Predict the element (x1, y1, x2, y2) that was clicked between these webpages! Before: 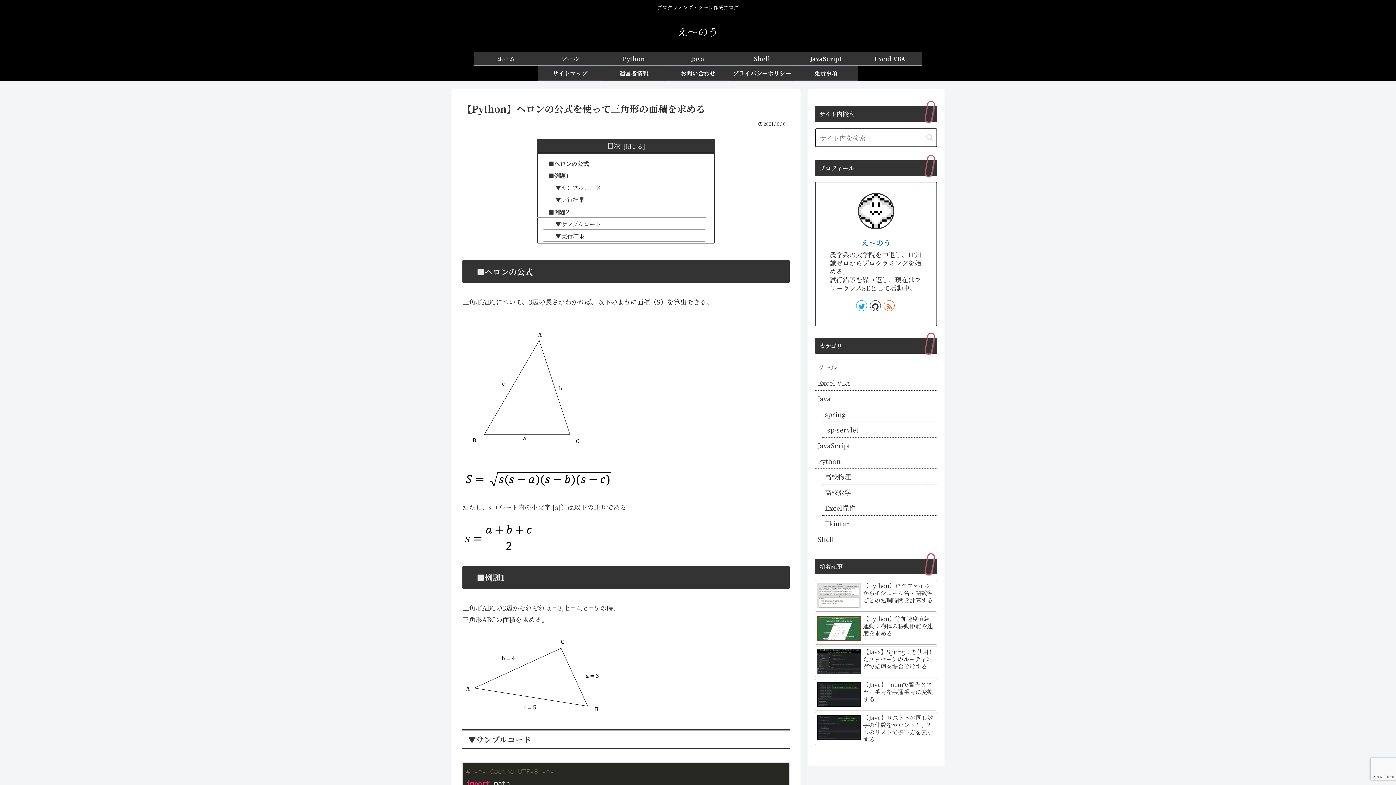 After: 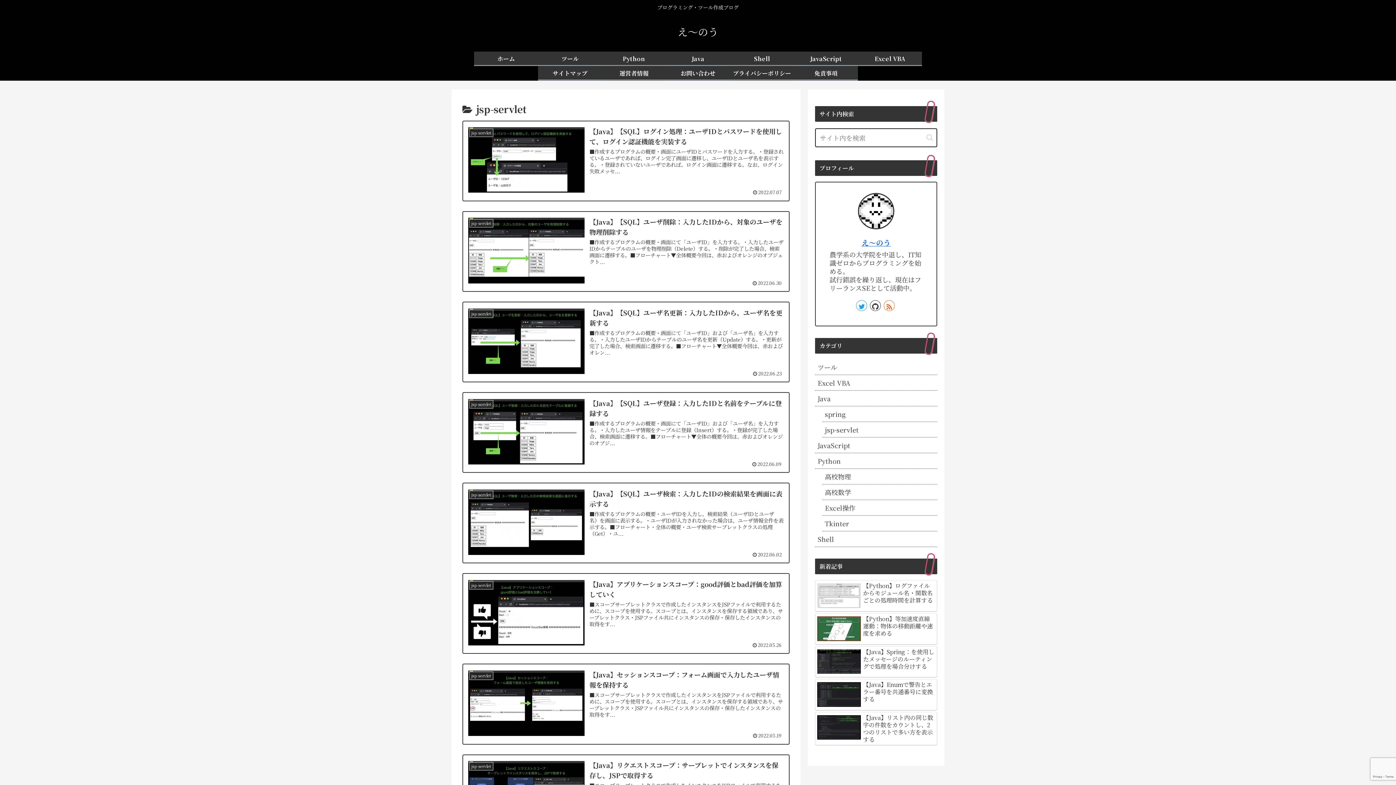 Action: bbox: (822, 422, 937, 437) label: jsp-servlet